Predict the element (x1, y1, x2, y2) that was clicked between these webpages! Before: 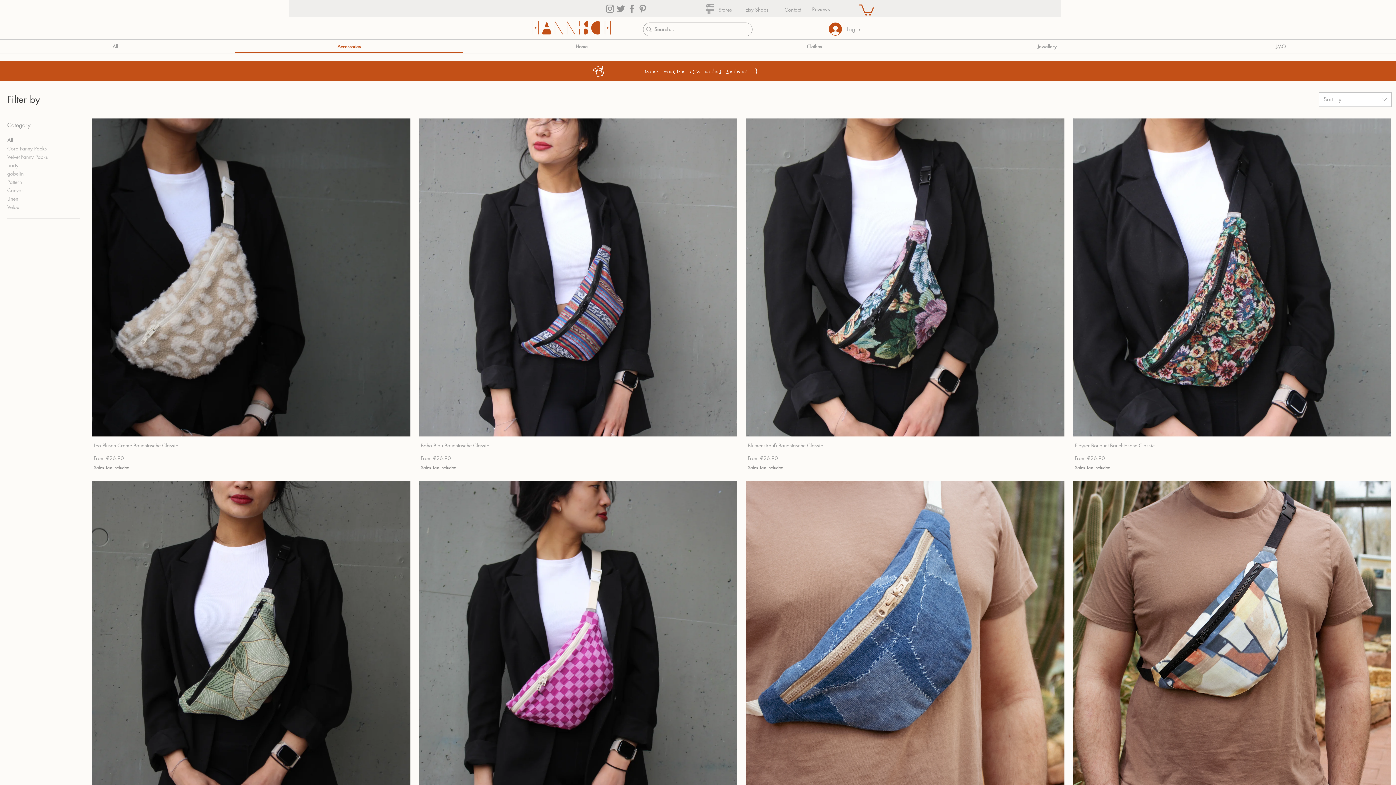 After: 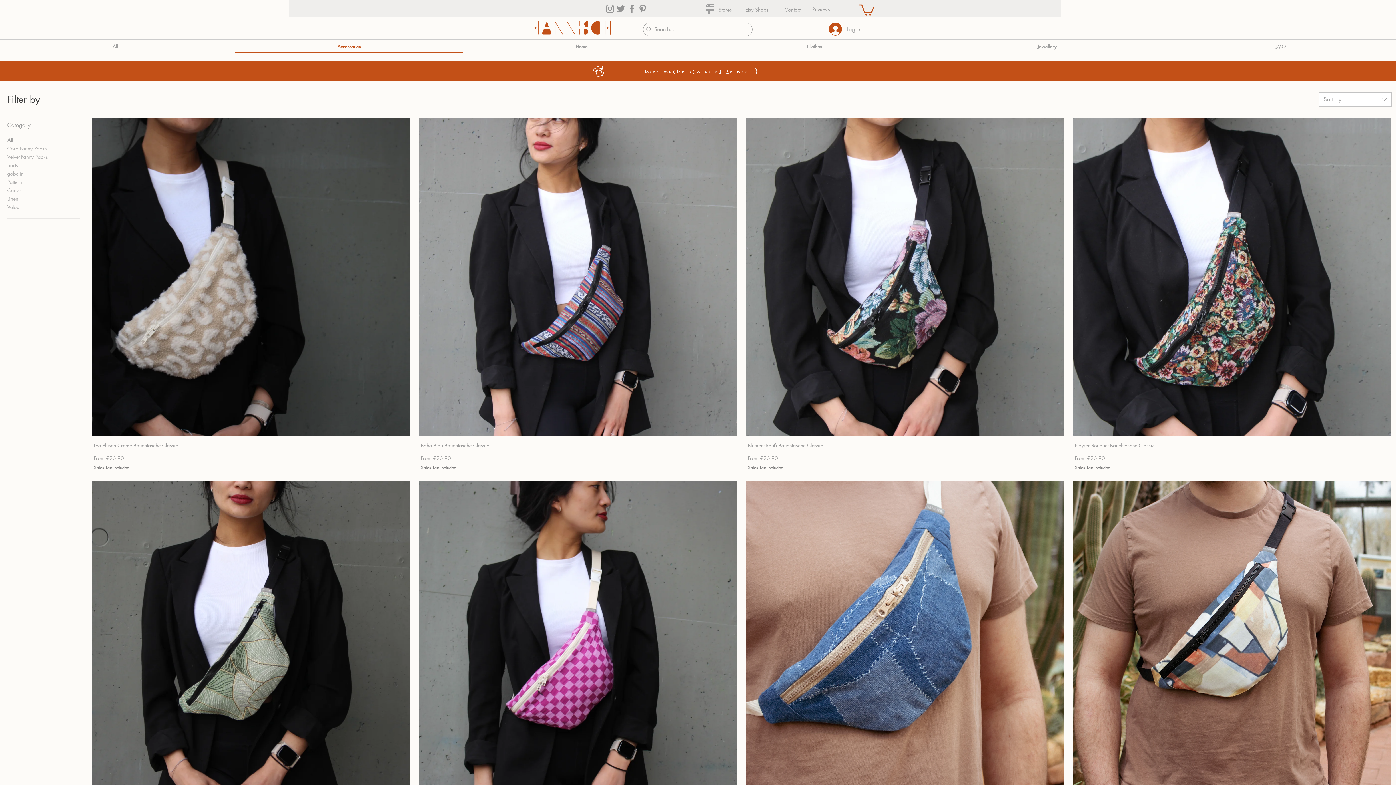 Action: bbox: (604, 3, 615, 14) label: Instagram